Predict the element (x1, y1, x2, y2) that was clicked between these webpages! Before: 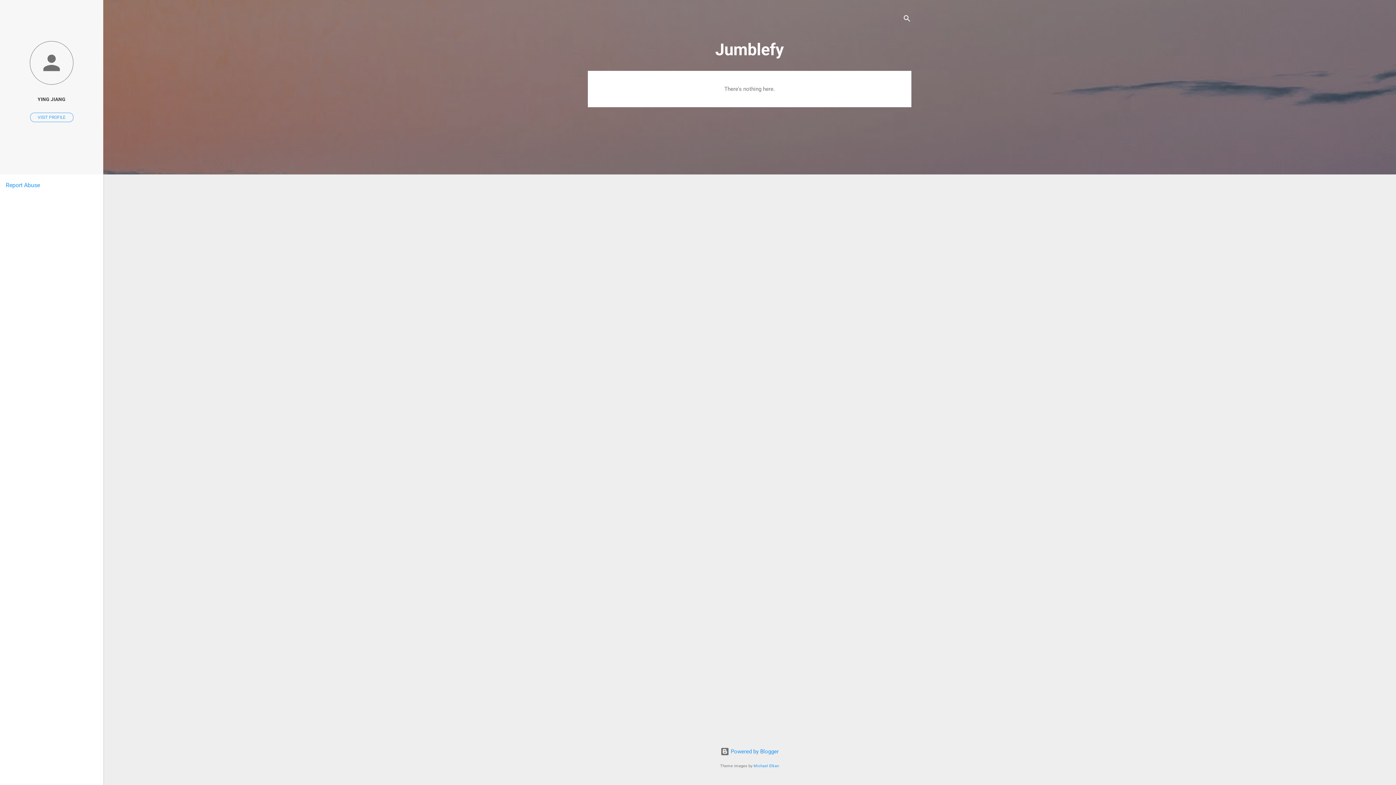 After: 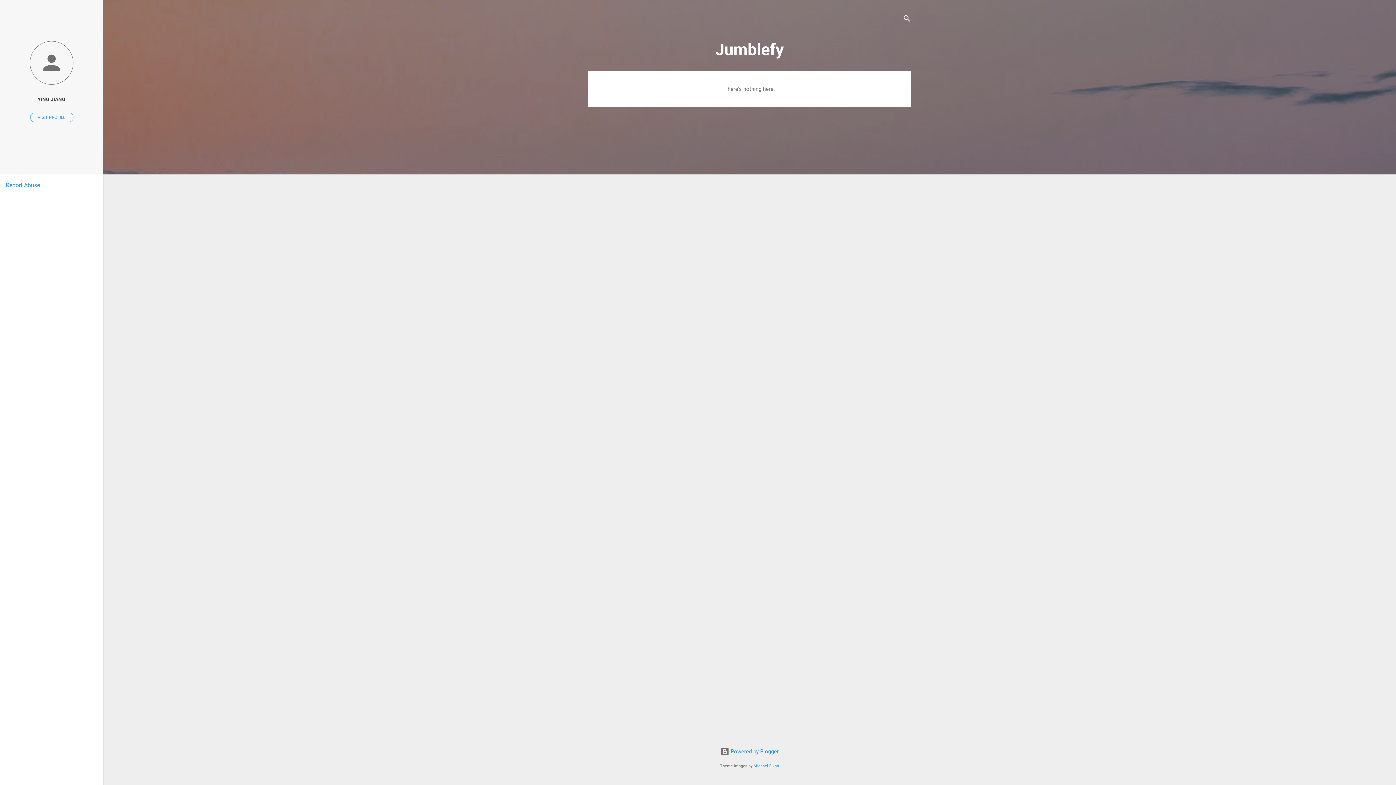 Action: bbox: (5, 181, 40, 188) label: Report Abuse